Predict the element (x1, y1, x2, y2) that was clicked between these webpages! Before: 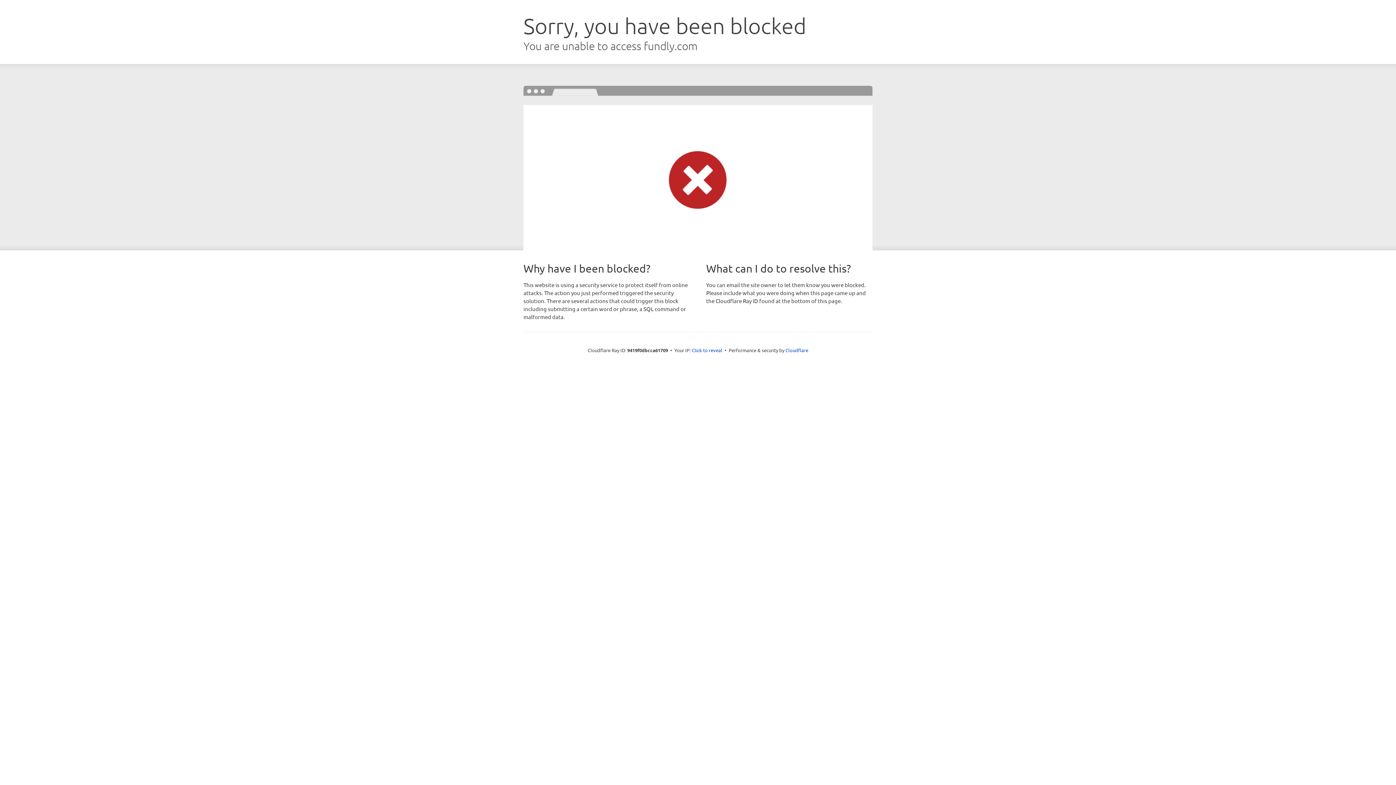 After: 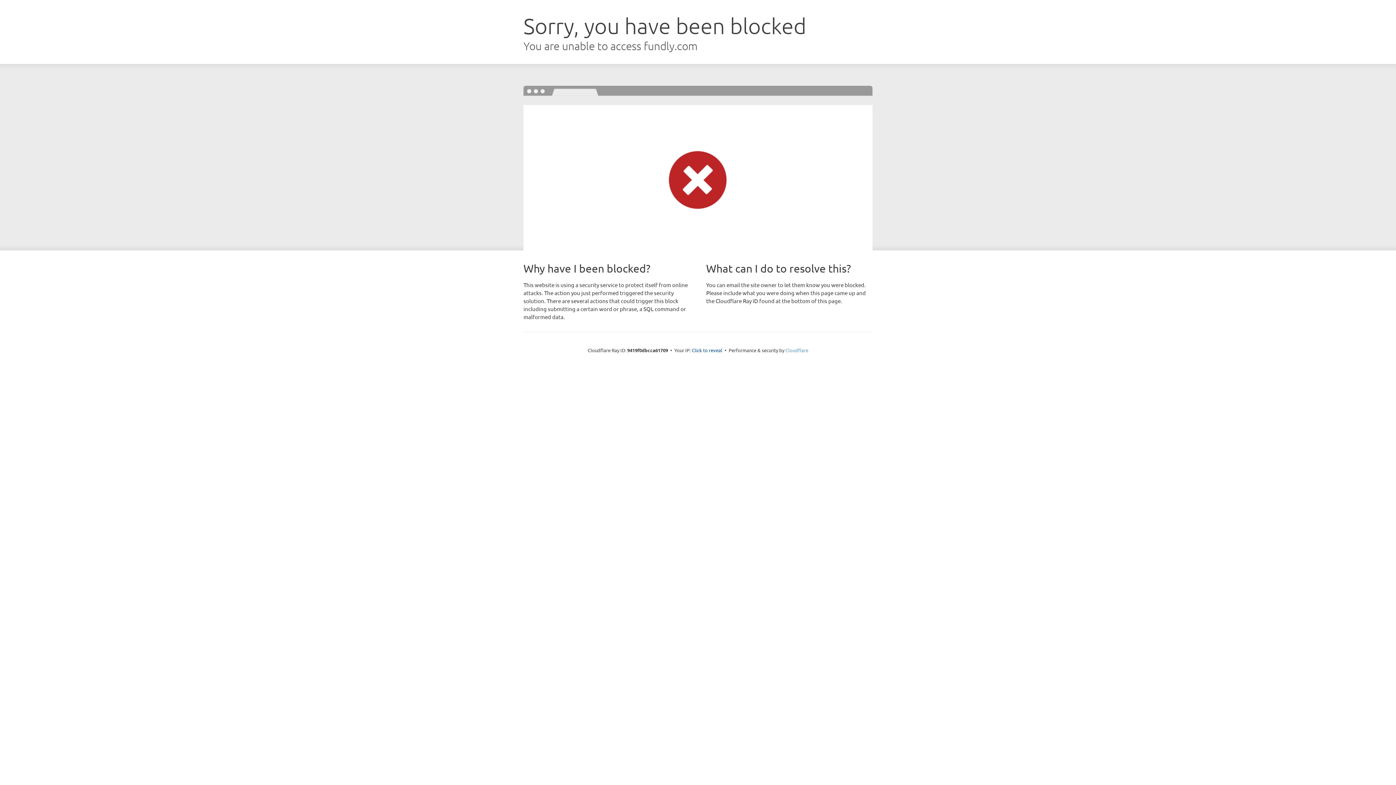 Action: label: Cloudflare bbox: (785, 347, 808, 353)